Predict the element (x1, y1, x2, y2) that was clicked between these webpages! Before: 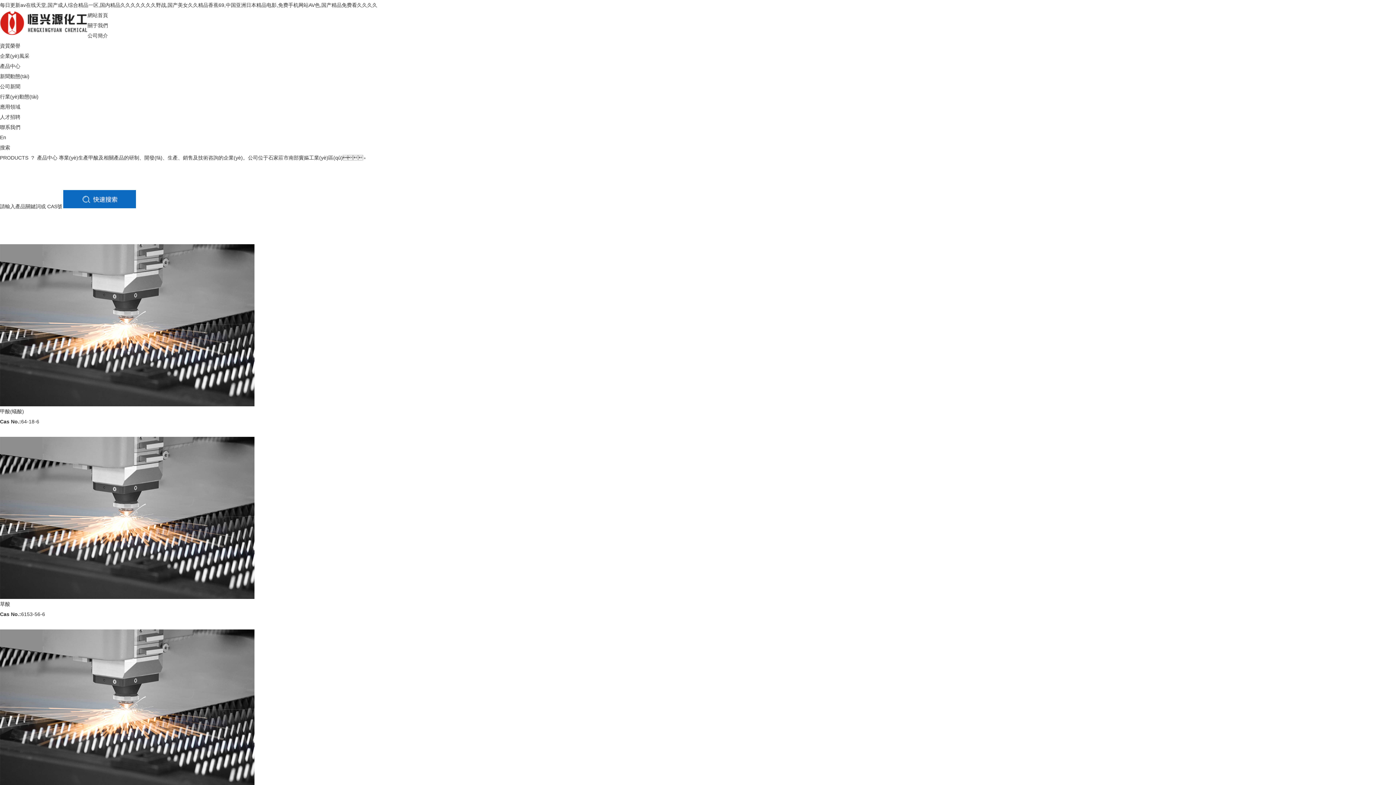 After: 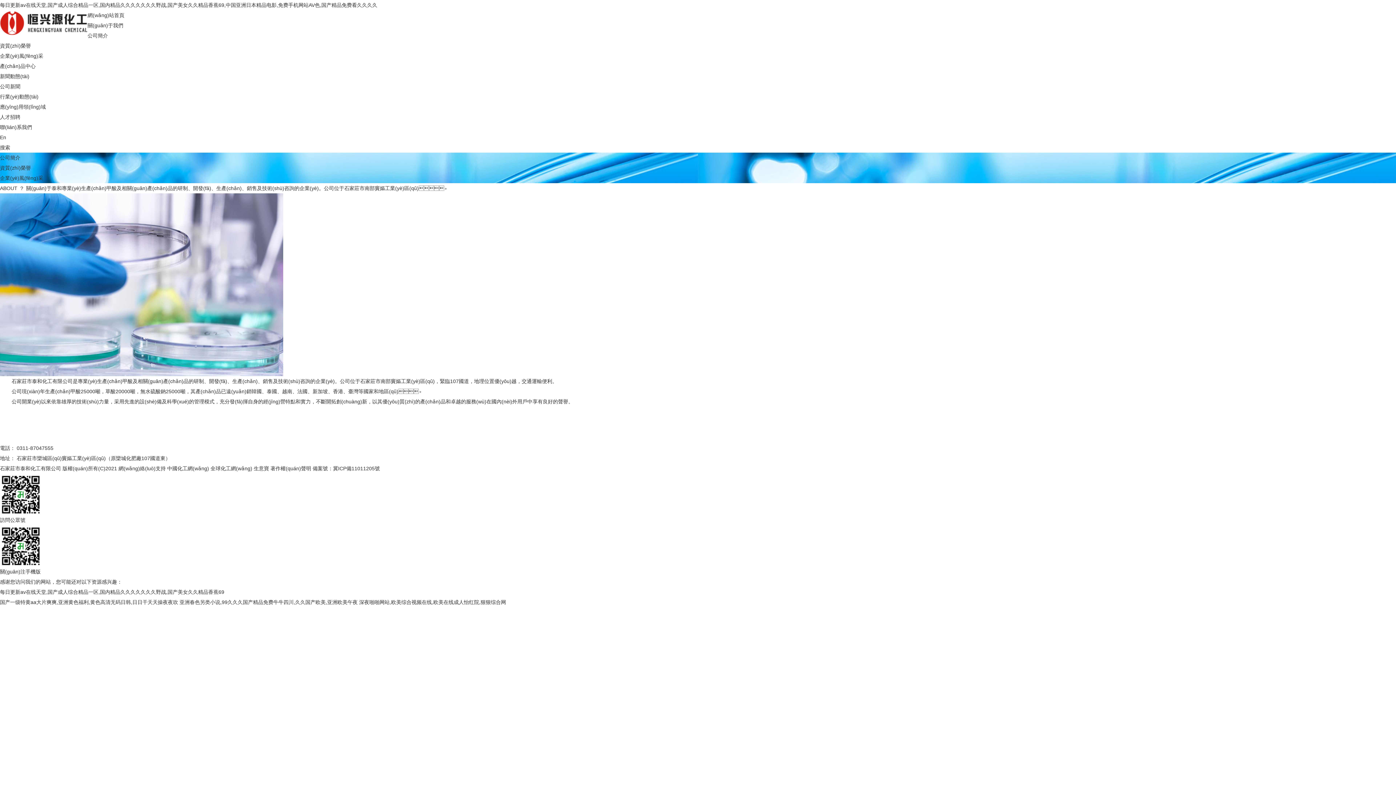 Action: label: 公司簡介 bbox: (87, 32, 108, 38)